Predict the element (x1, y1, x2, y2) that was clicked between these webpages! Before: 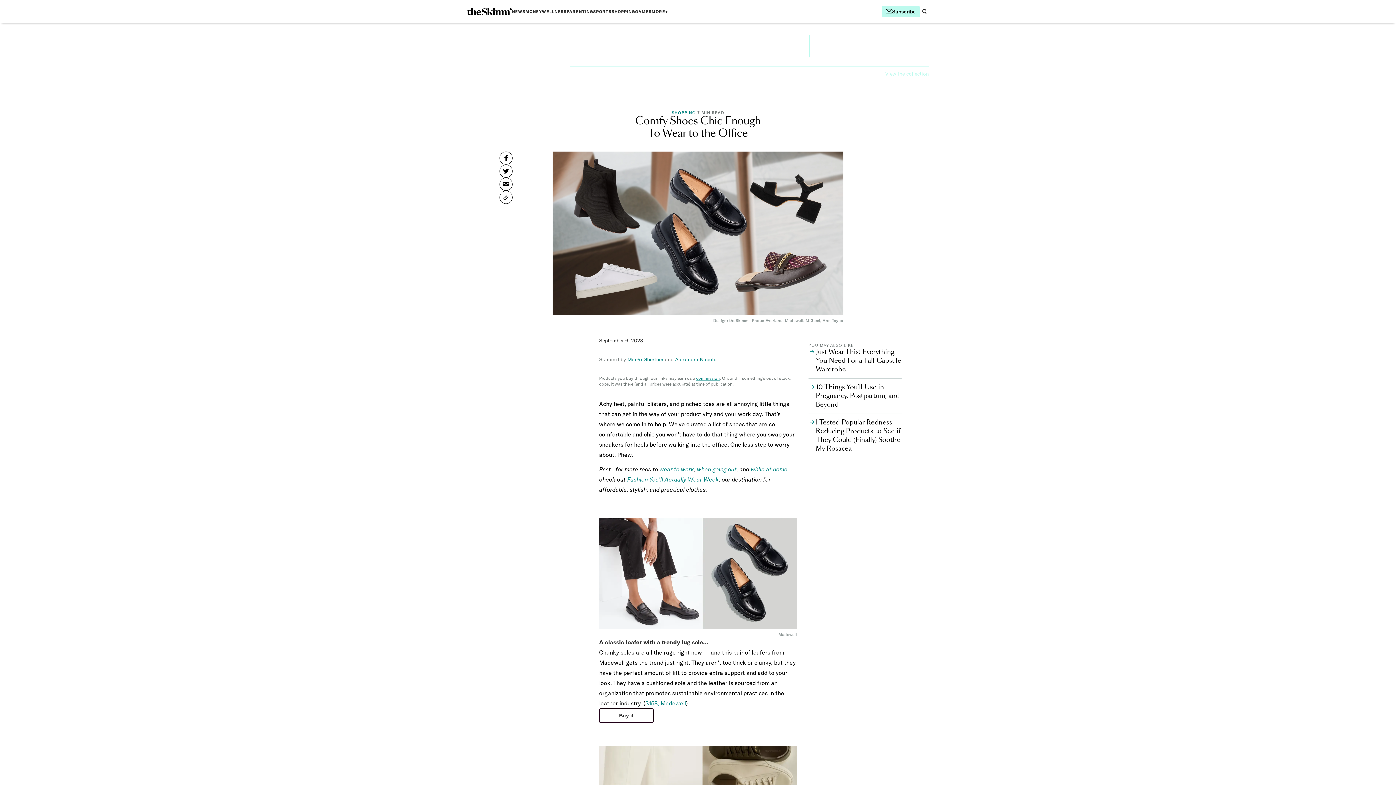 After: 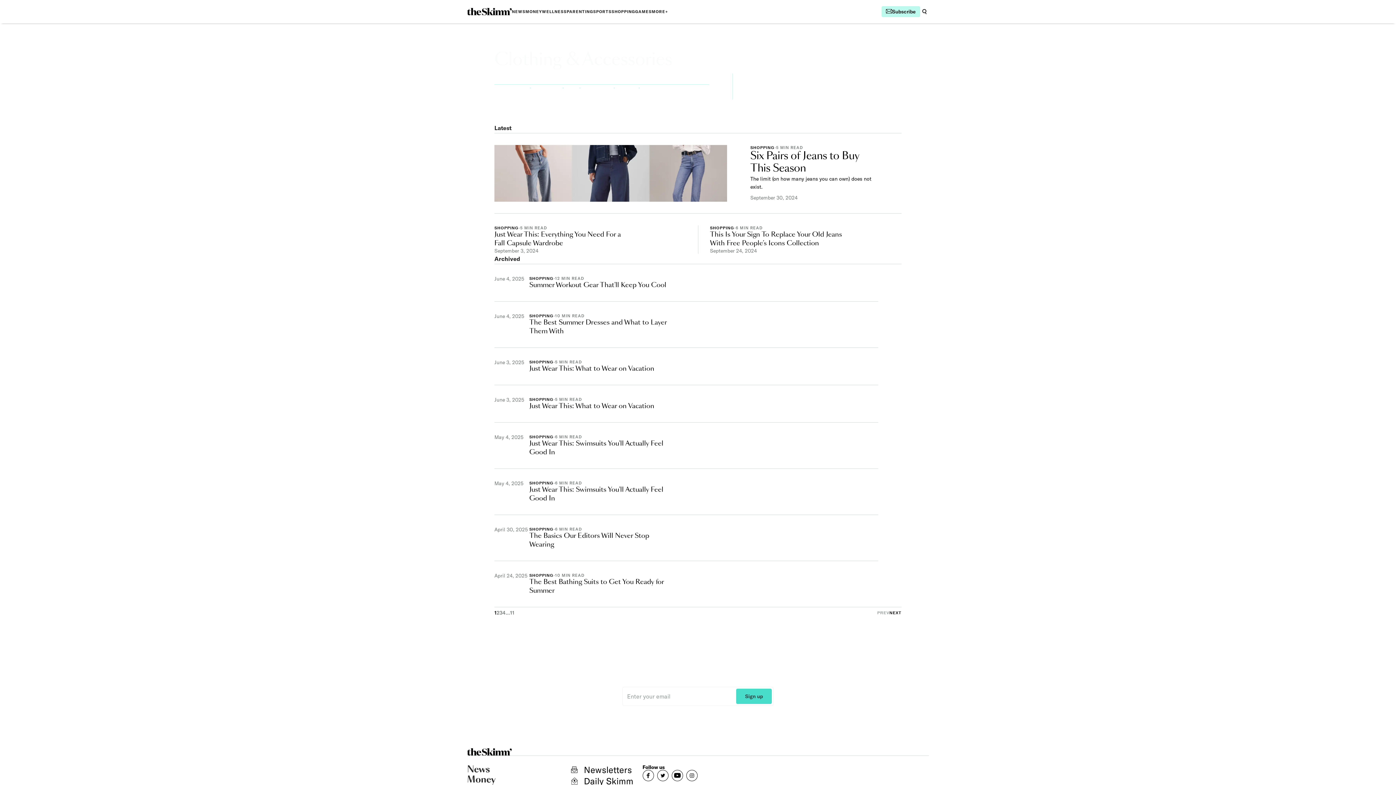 Action: bbox: (885, 69, 929, 78) label: View the collection